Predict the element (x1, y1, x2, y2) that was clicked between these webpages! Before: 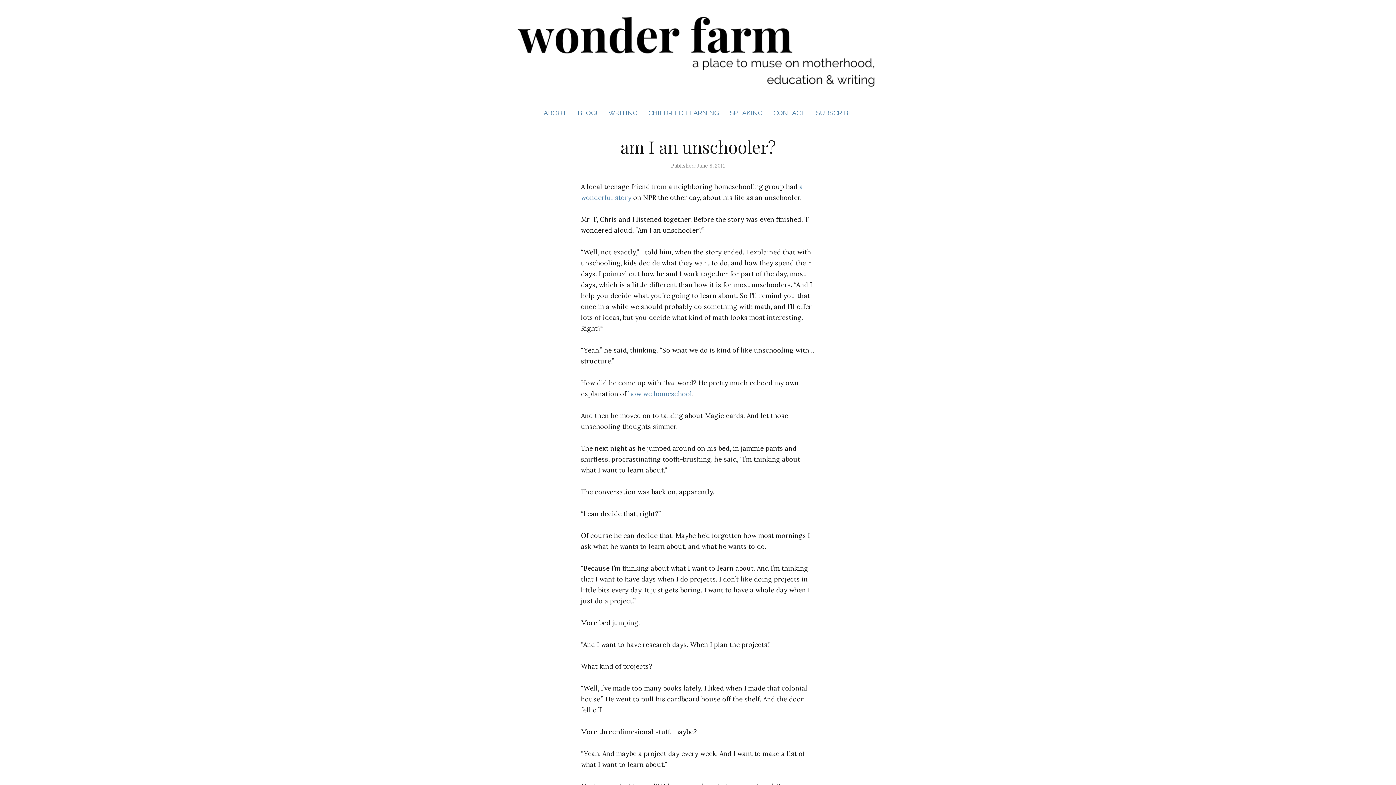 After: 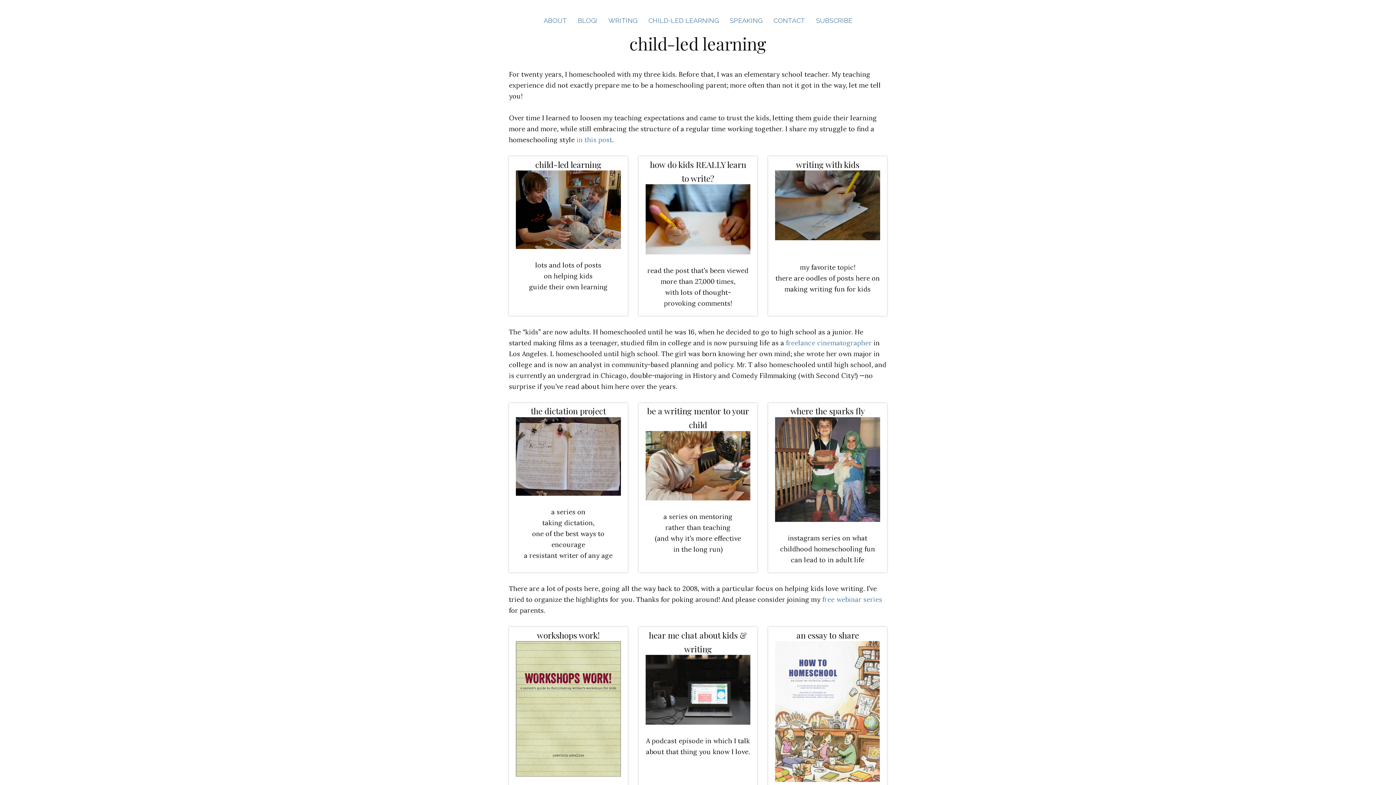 Action: label: CHILD-LED LEARNING bbox: (648, 103, 719, 122)